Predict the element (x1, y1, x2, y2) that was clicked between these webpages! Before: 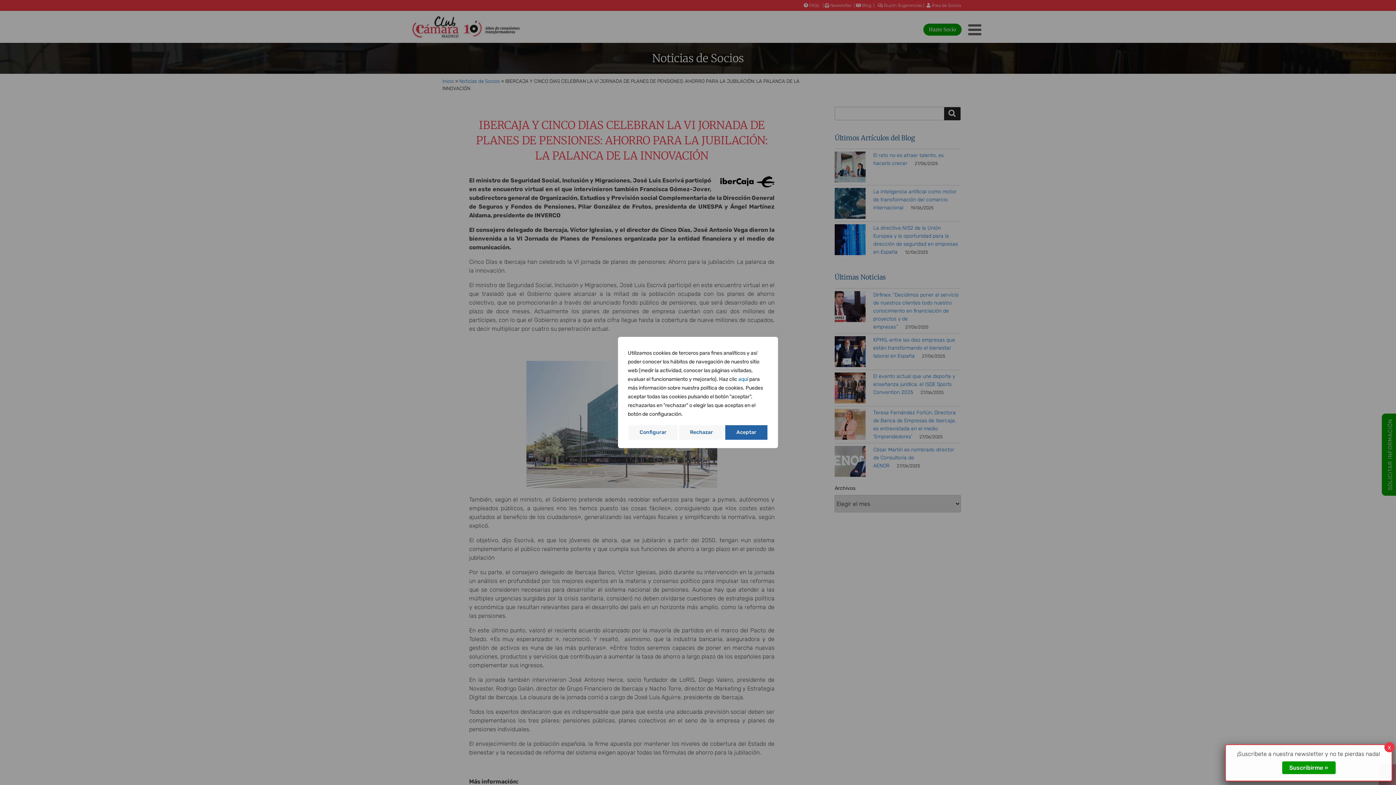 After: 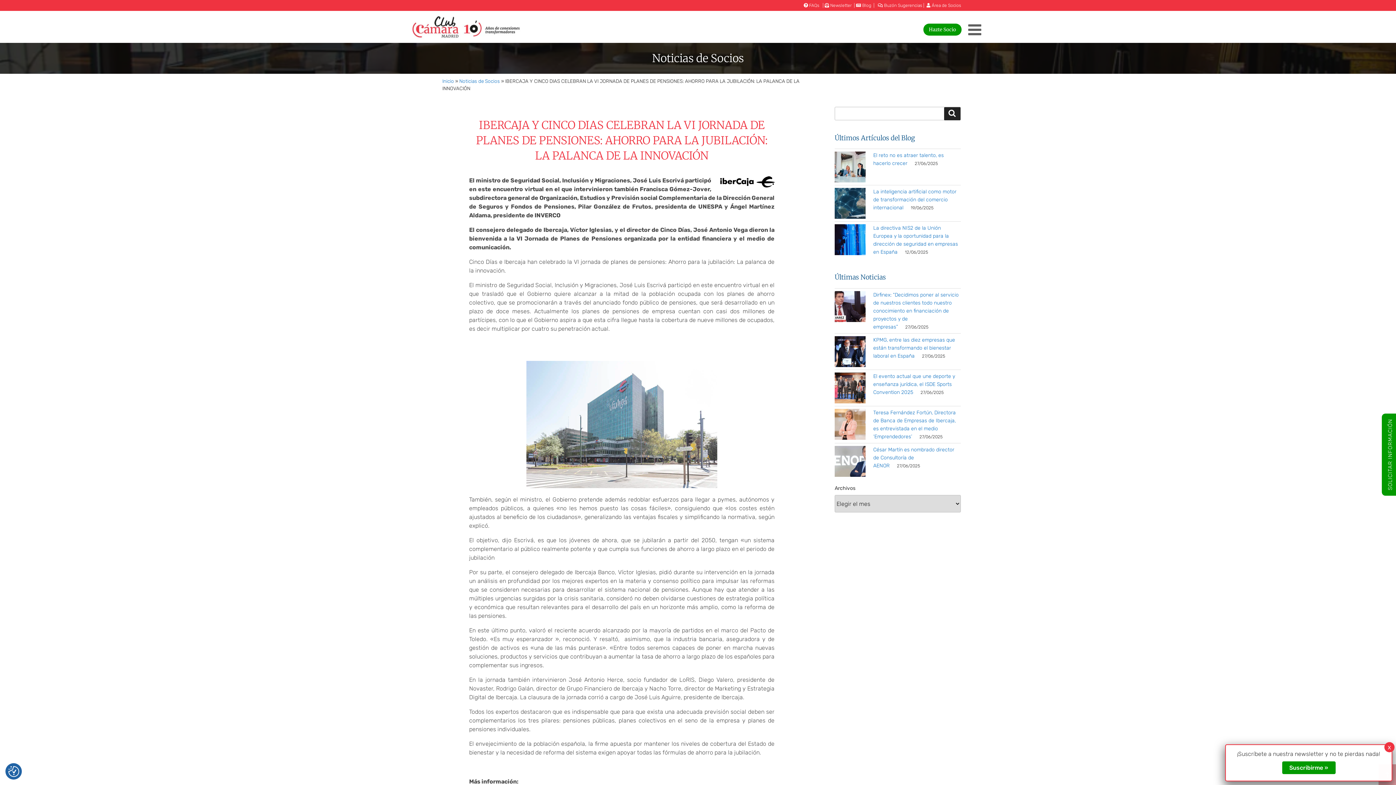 Action: bbox: (724, 424, 768, 440) label: Aceptar